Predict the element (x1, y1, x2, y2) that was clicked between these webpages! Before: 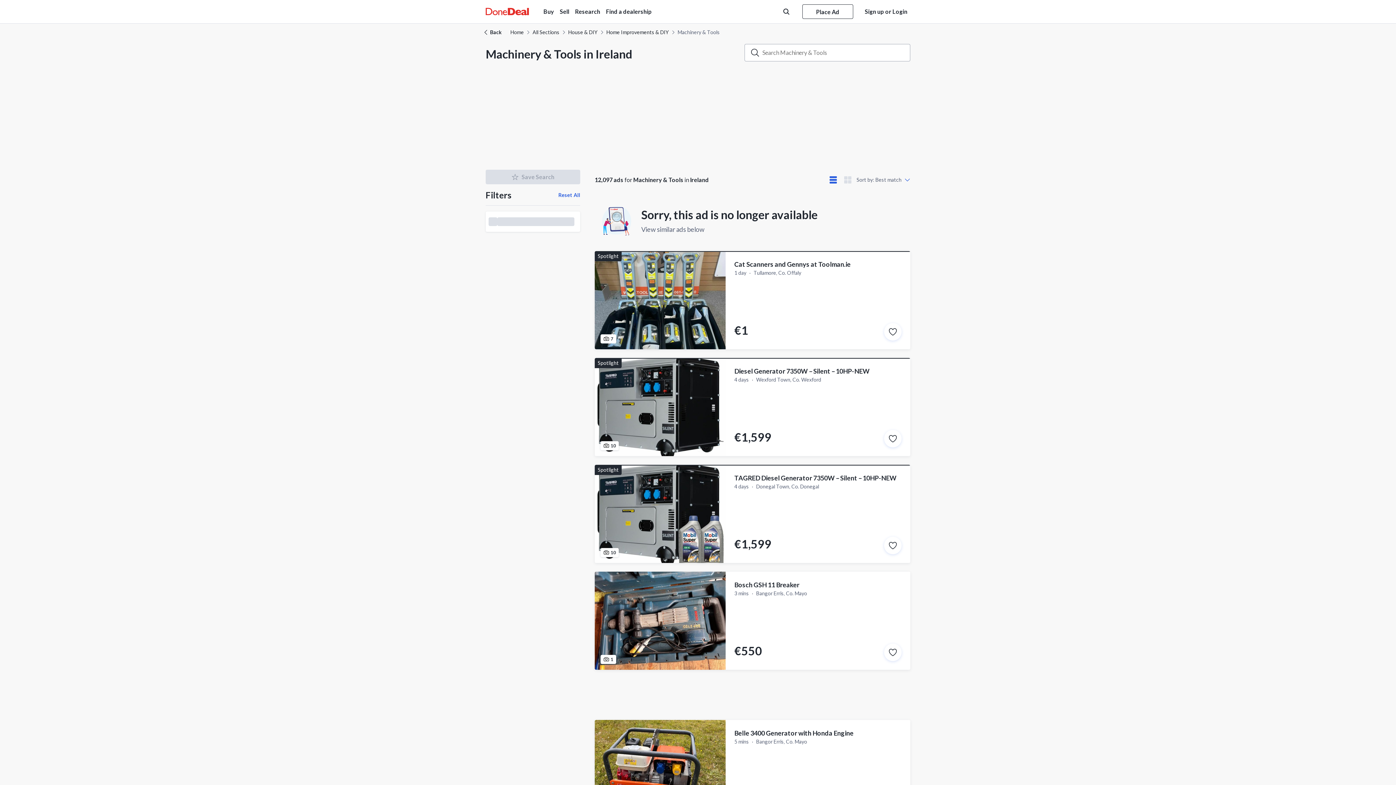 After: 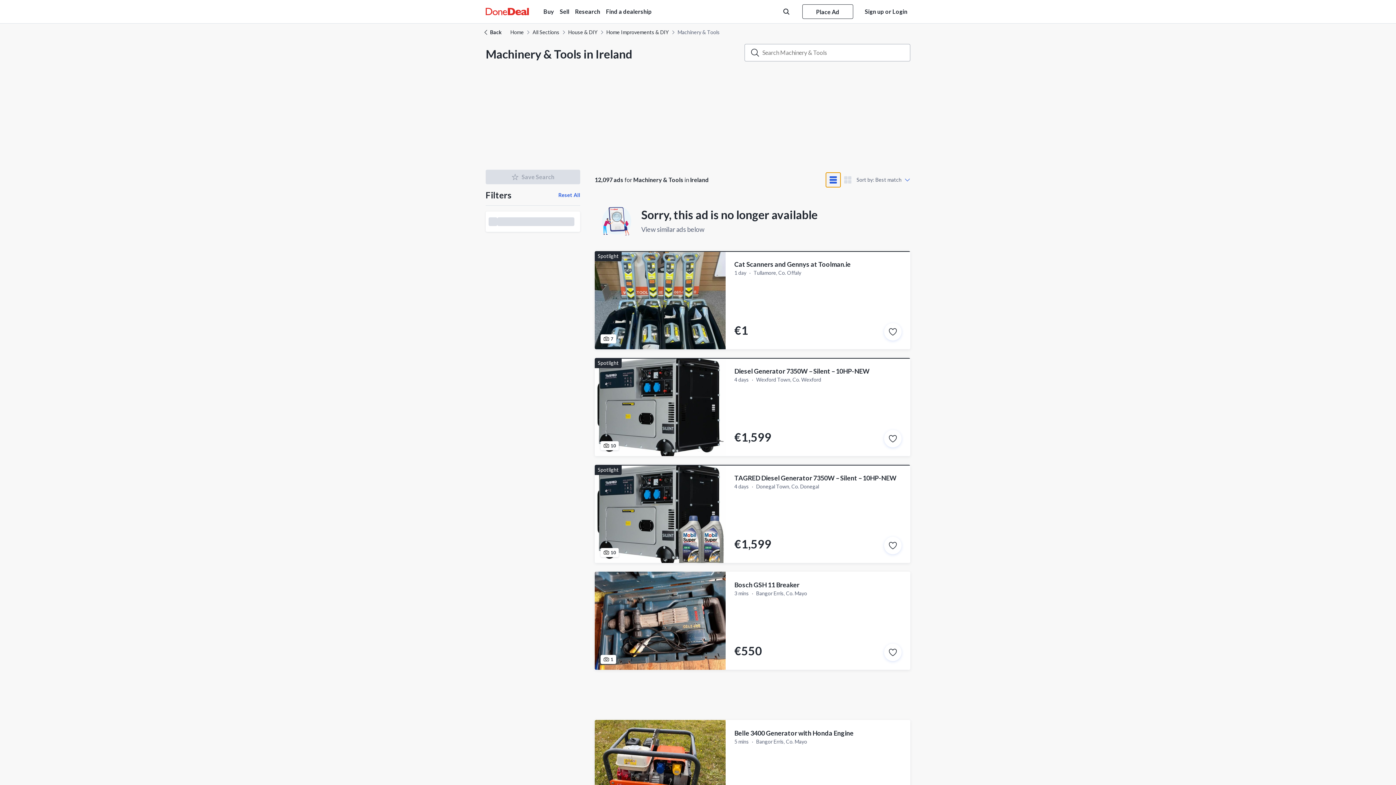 Action: bbox: (826, 172, 840, 187)